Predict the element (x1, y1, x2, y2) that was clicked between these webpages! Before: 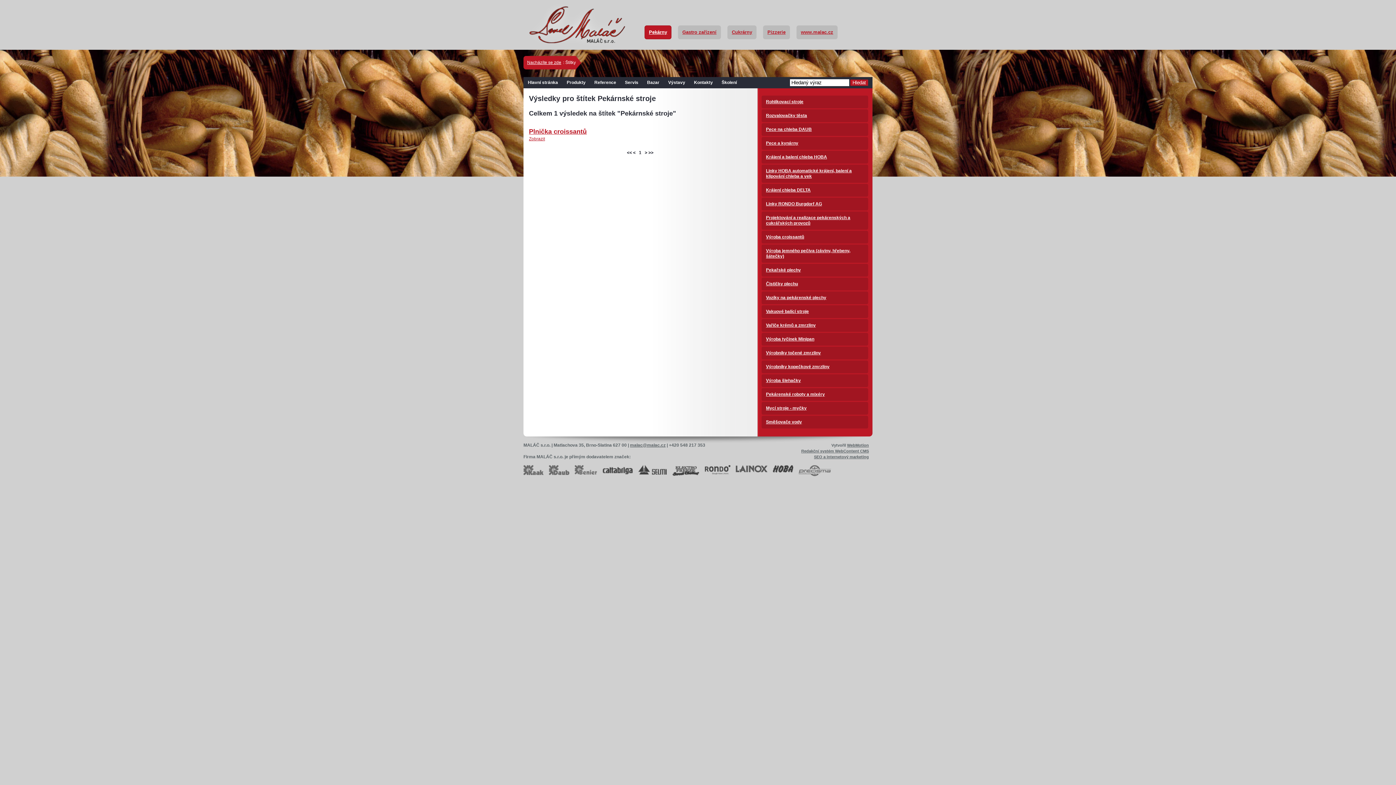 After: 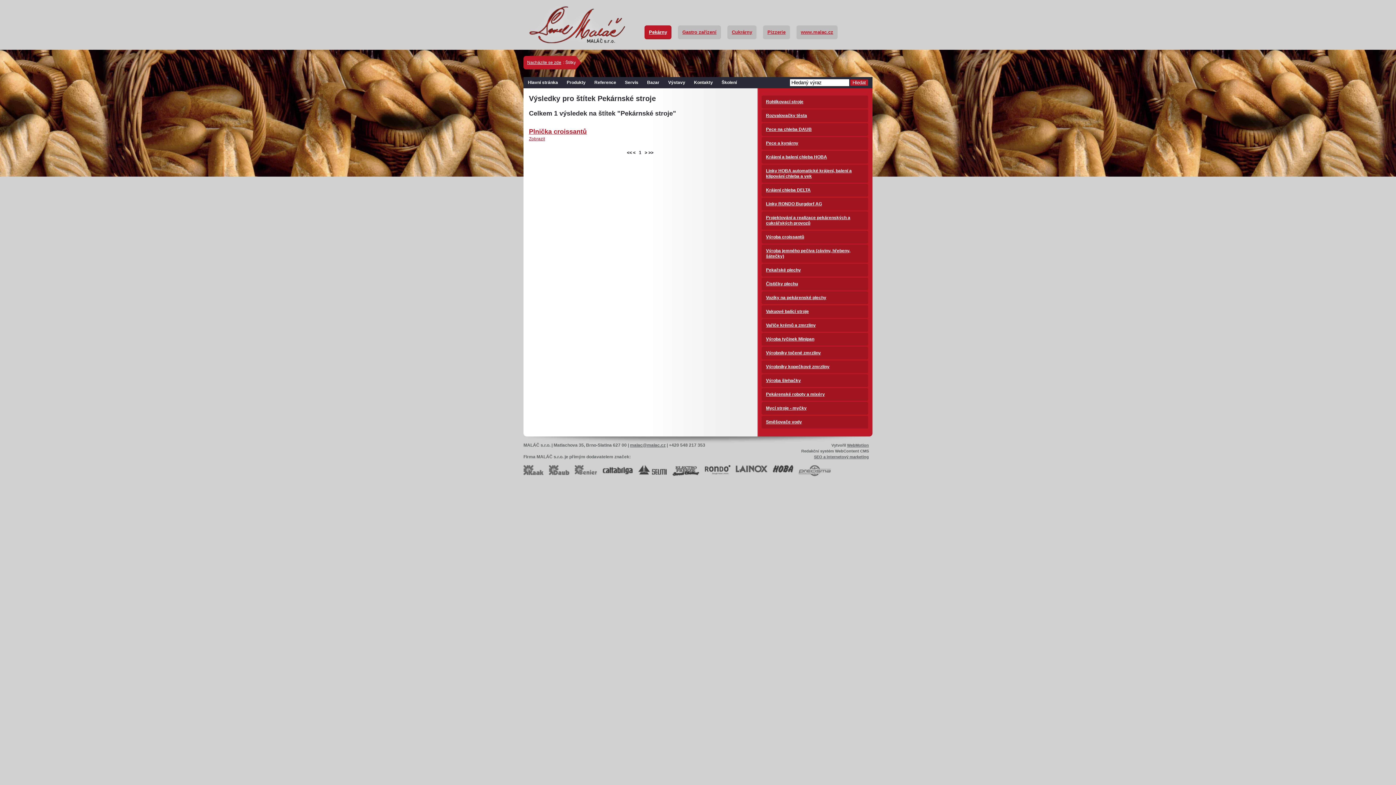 Action: bbox: (801, 449, 869, 453) label: Redakční systém WebContent CMS